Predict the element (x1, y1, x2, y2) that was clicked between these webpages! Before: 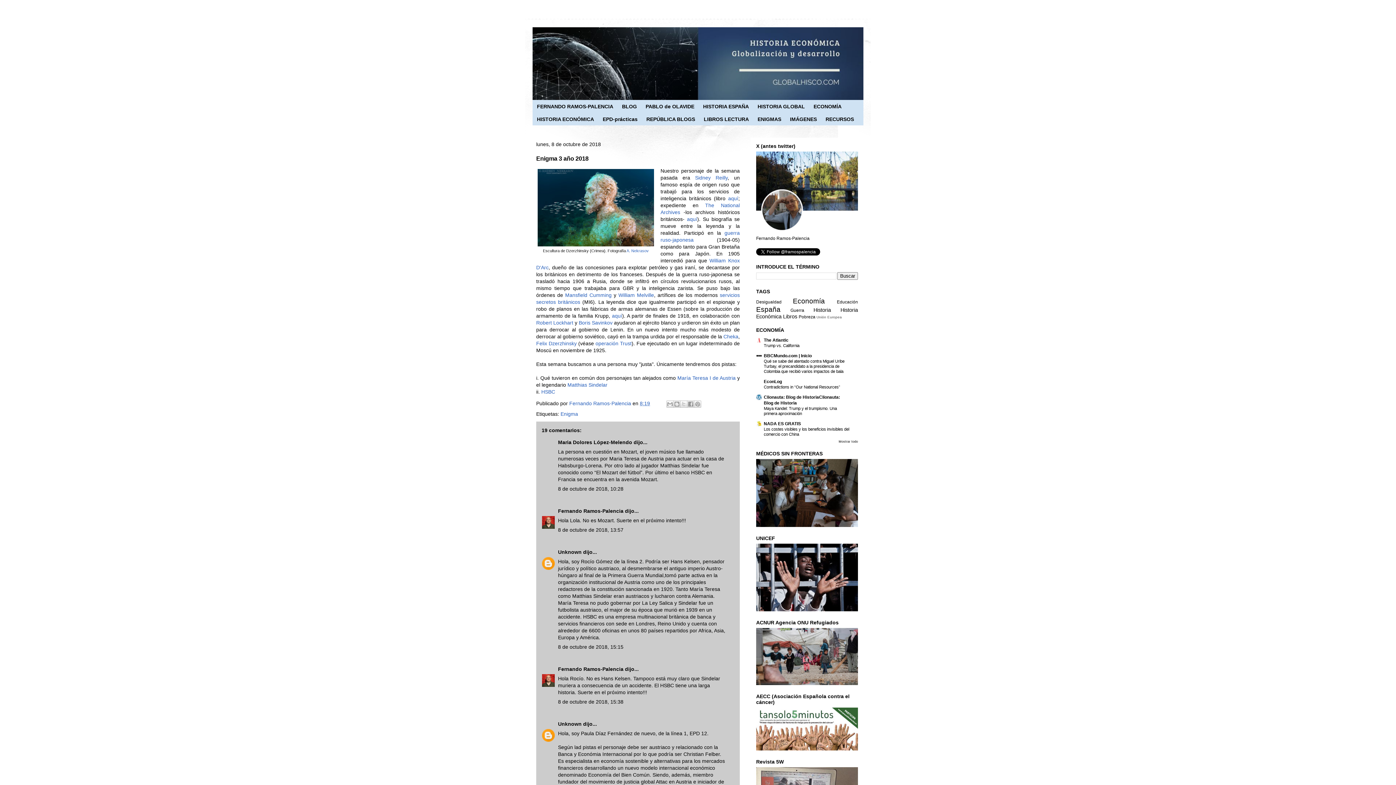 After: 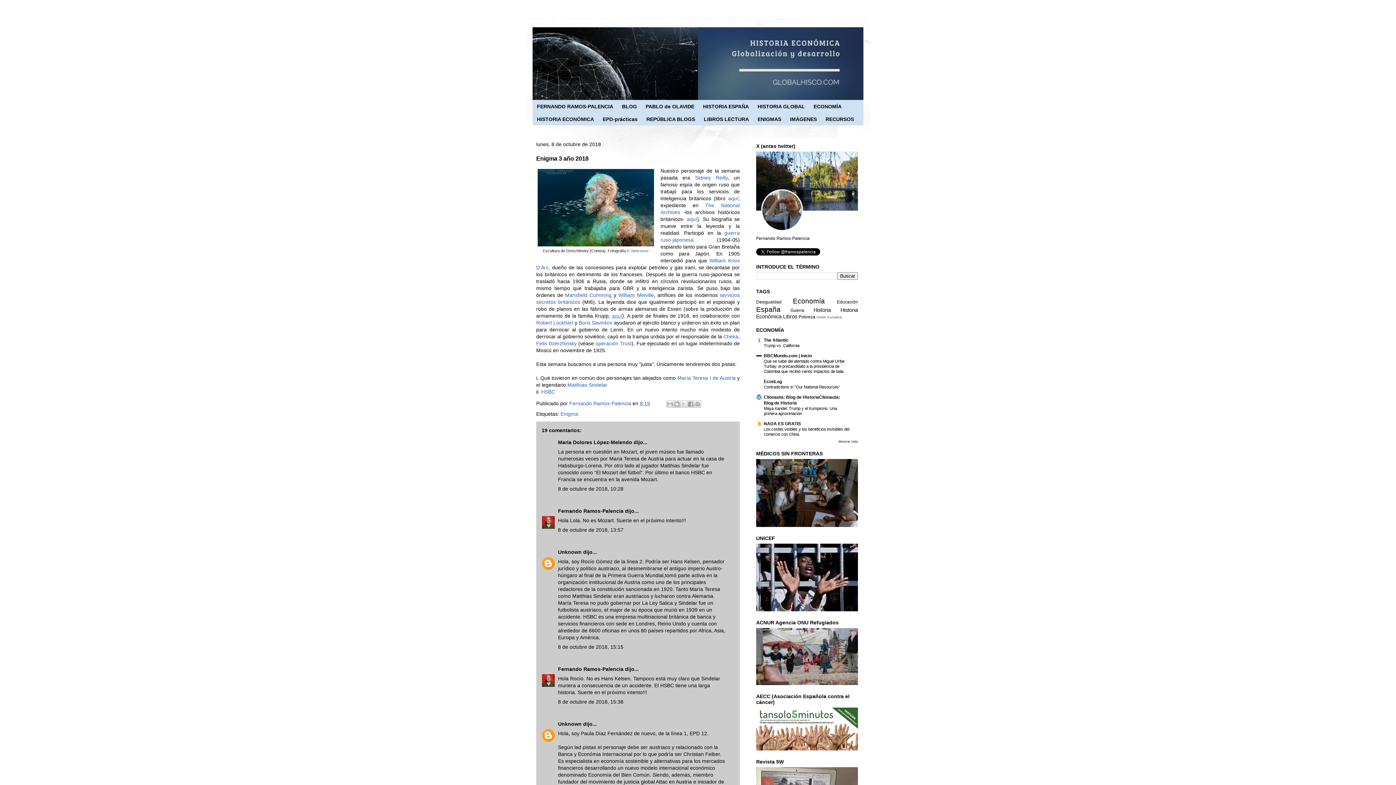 Action: bbox: (612, 313, 622, 318) label: aquí